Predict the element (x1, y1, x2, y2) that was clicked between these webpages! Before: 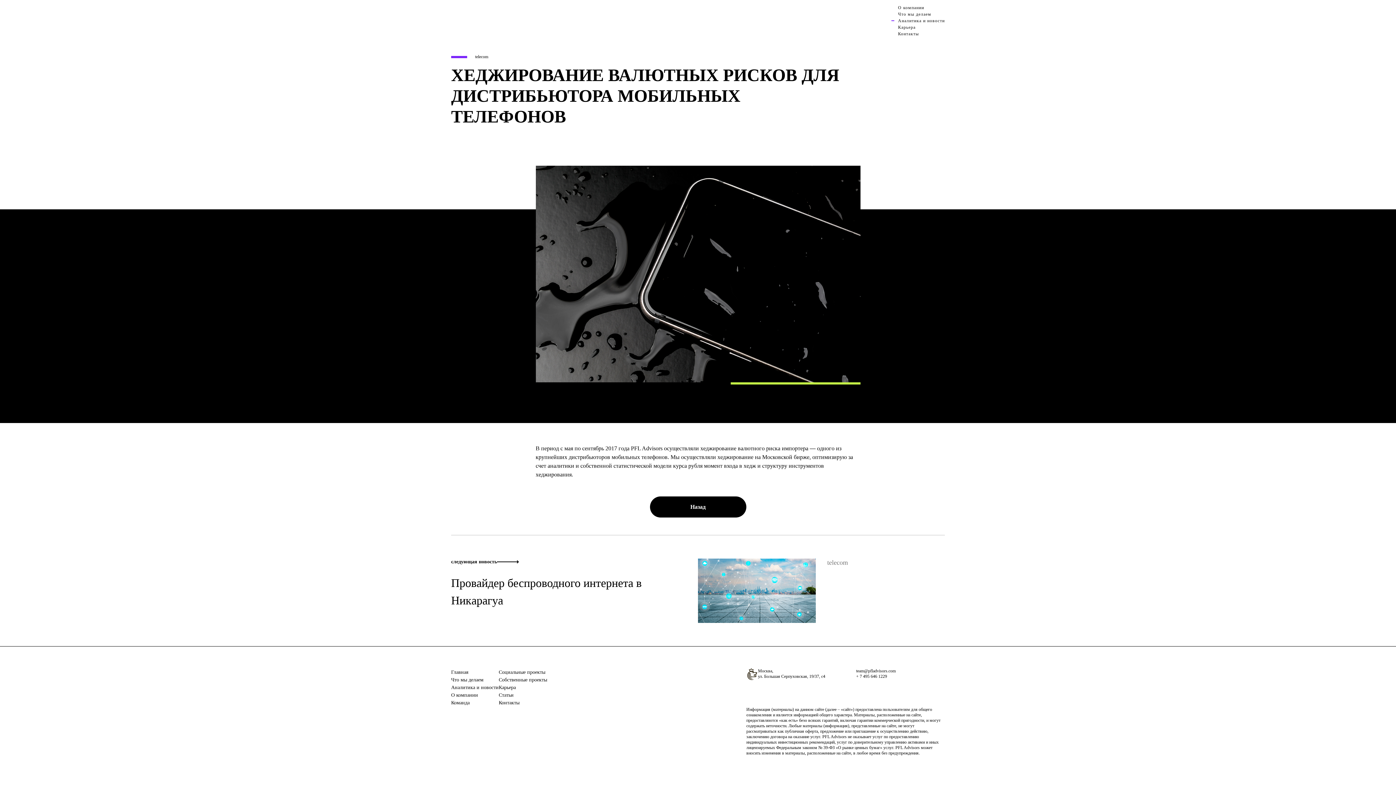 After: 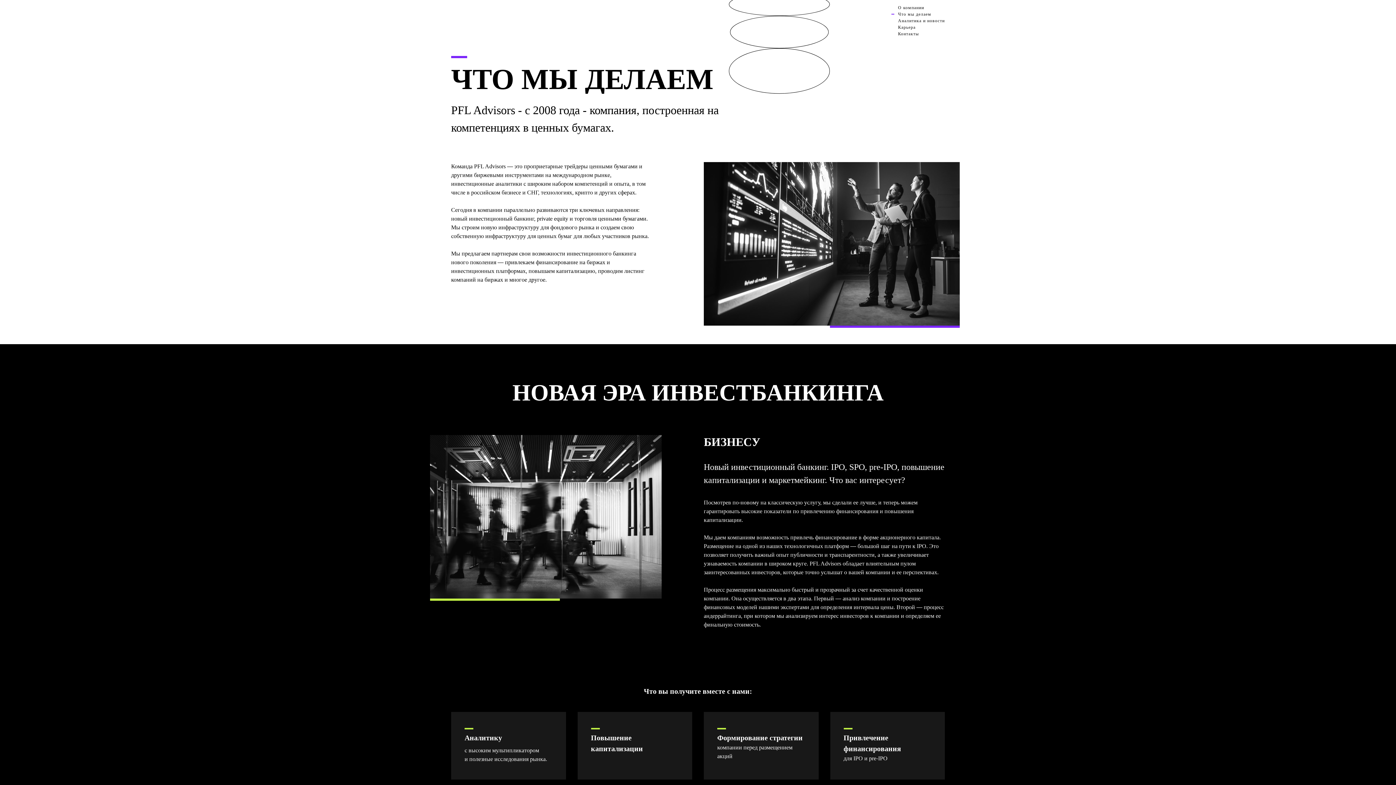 Action: label: Что мы делаем bbox: (898, 11, 931, 16)